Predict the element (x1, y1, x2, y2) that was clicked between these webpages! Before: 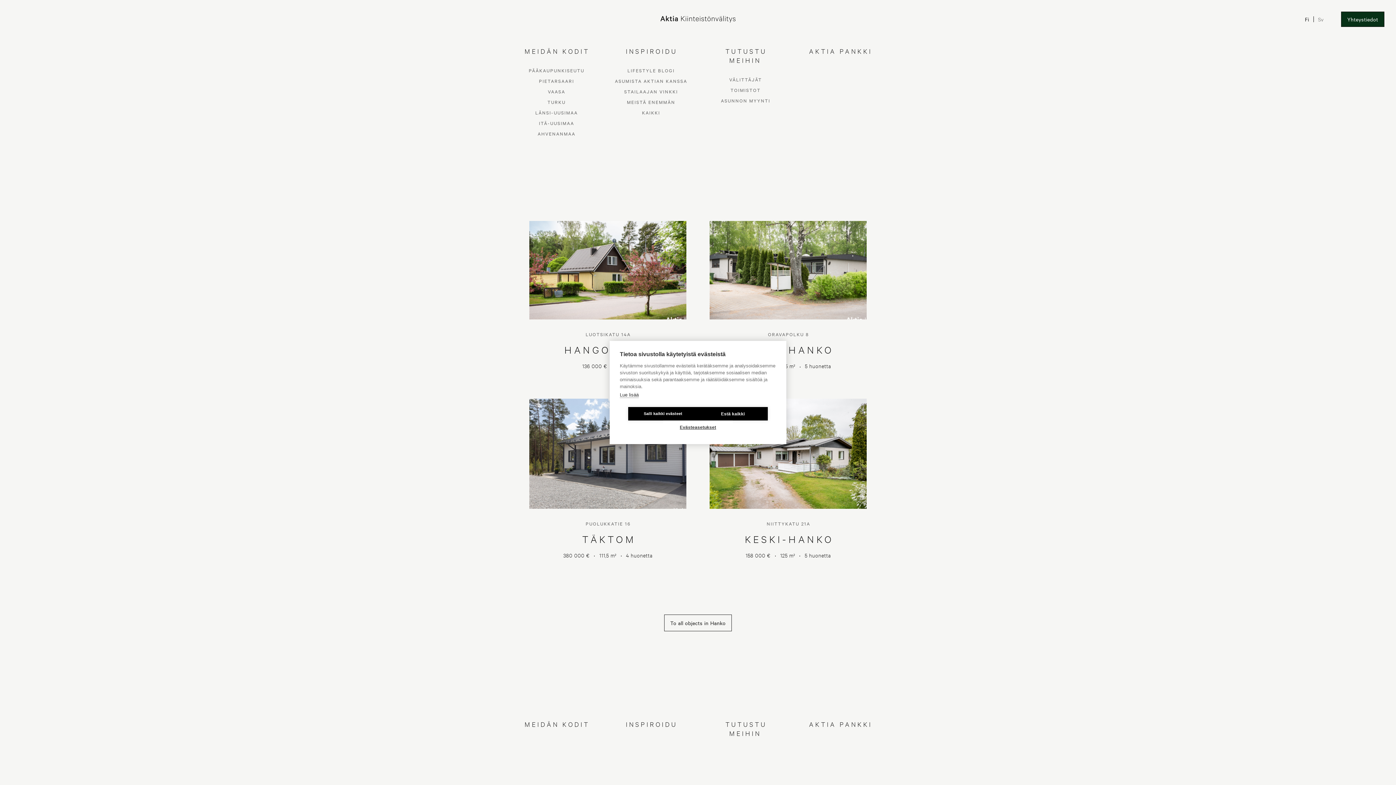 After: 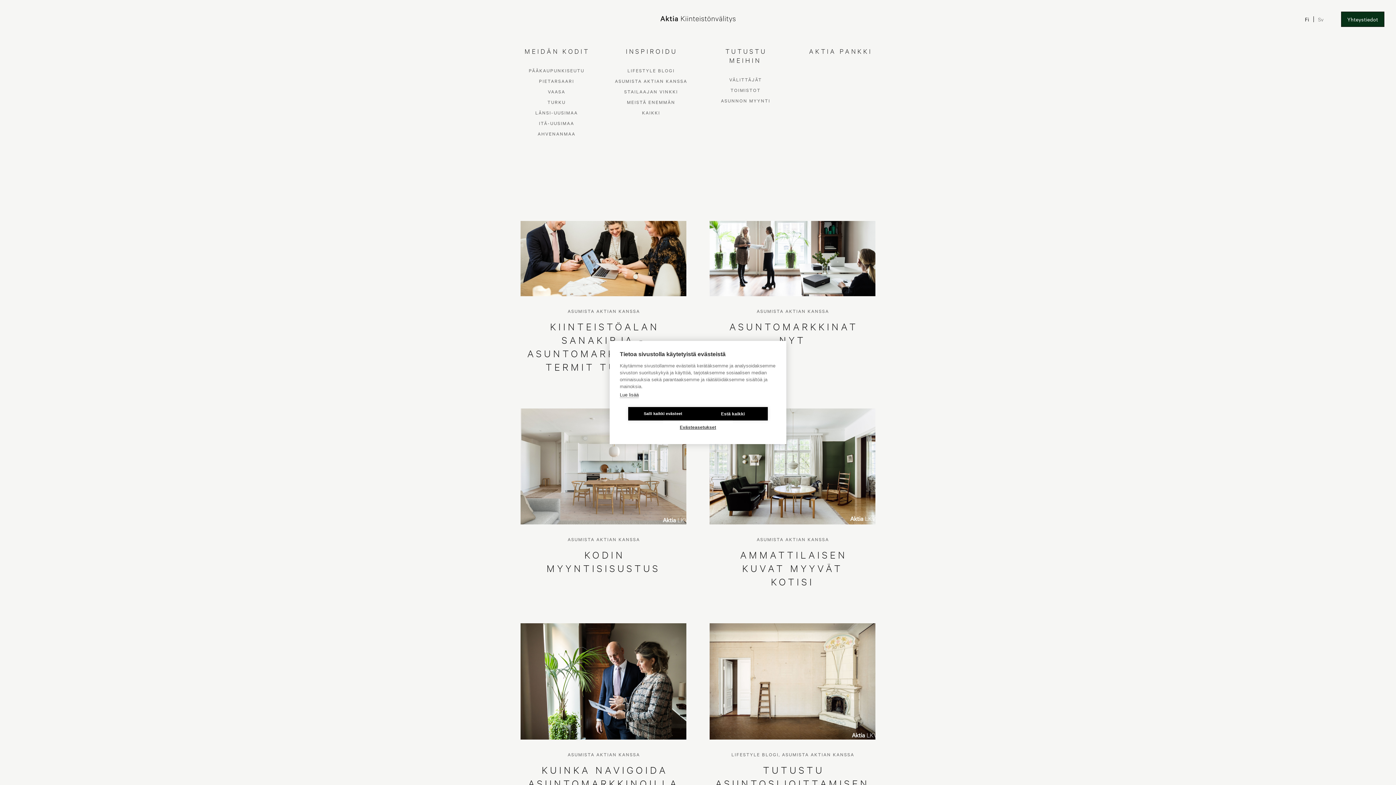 Action: label: ASUMISTA AKTIAN KANSSA bbox: (614, 751, 687, 757)